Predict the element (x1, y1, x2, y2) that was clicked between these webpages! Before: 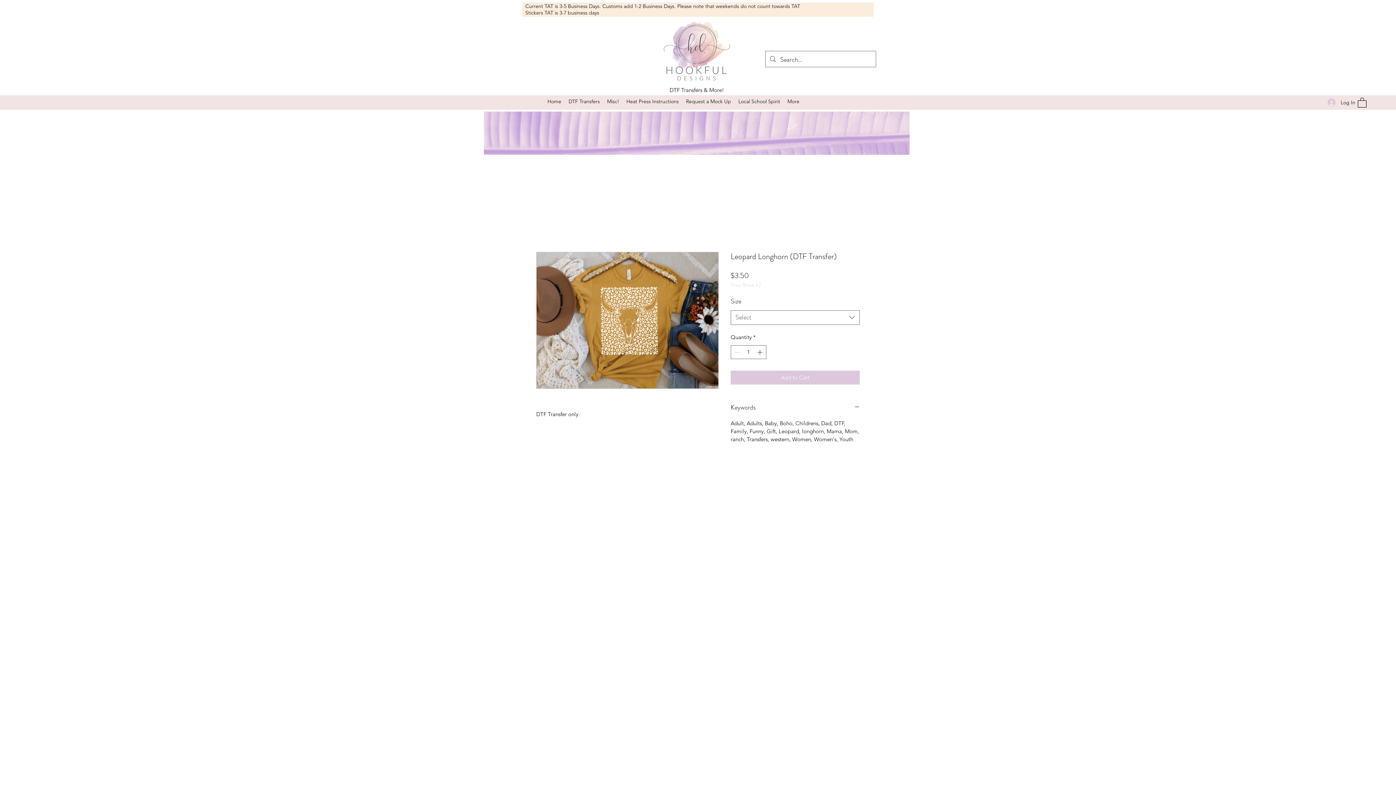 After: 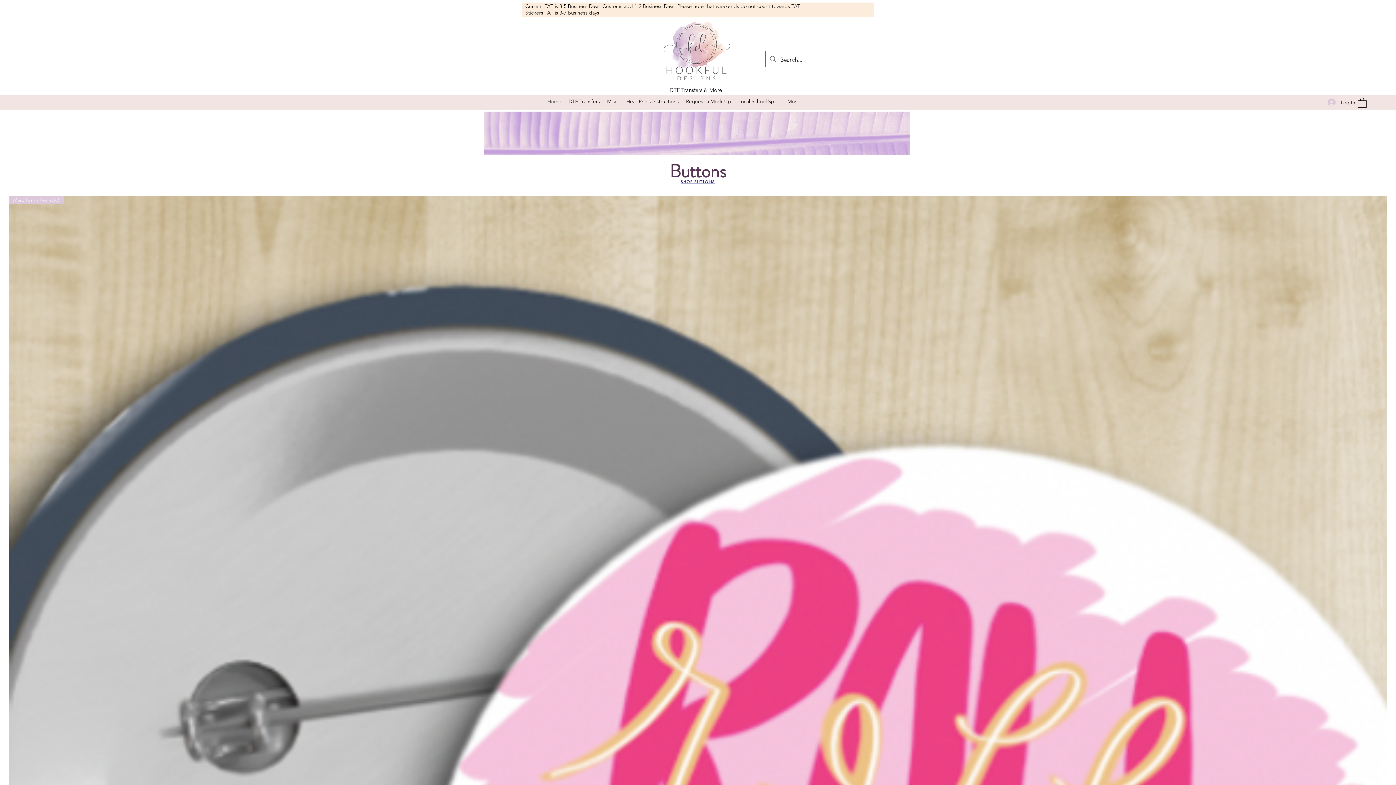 Action: label: Home bbox: (544, 95, 565, 108)